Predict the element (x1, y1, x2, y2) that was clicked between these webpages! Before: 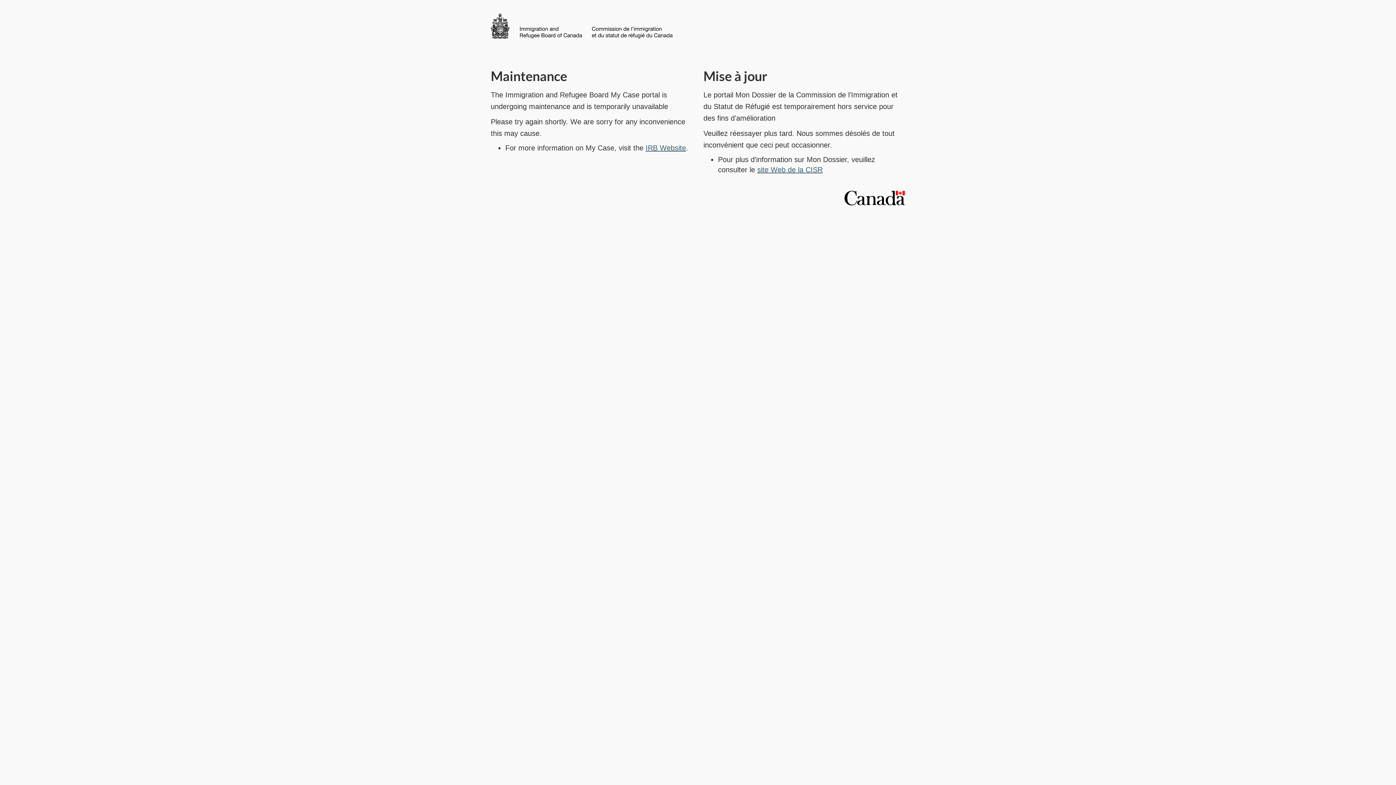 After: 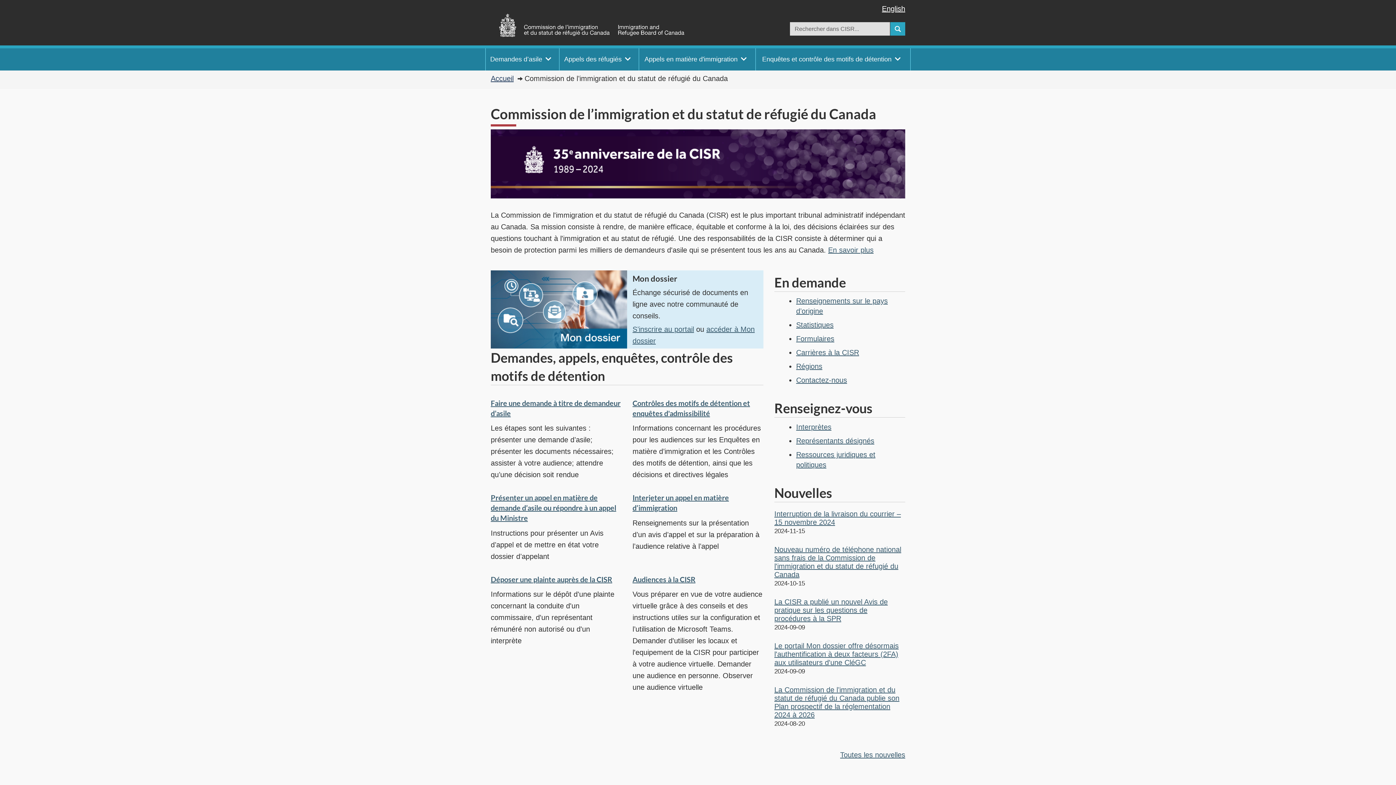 Action: bbox: (757, 165, 822, 173) label: site Web de la CISR